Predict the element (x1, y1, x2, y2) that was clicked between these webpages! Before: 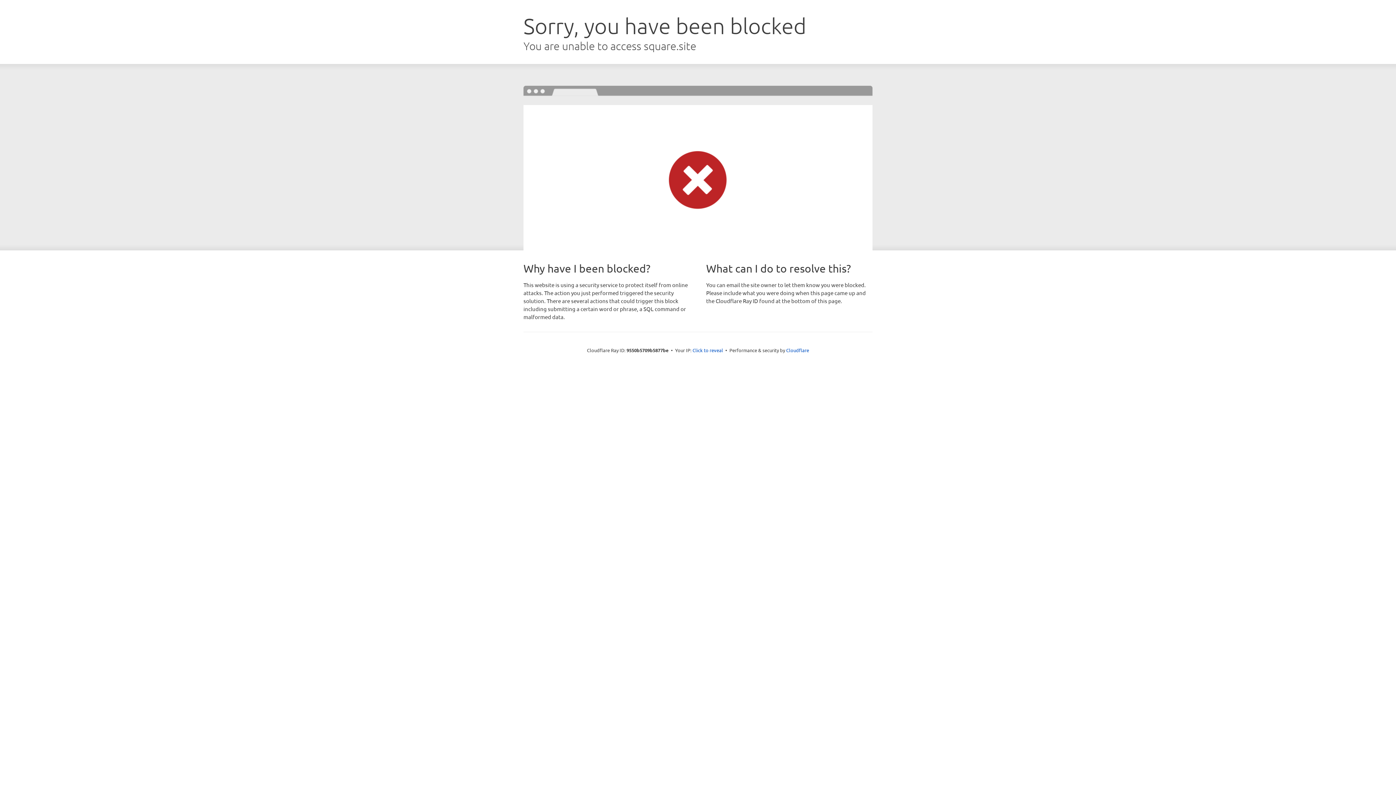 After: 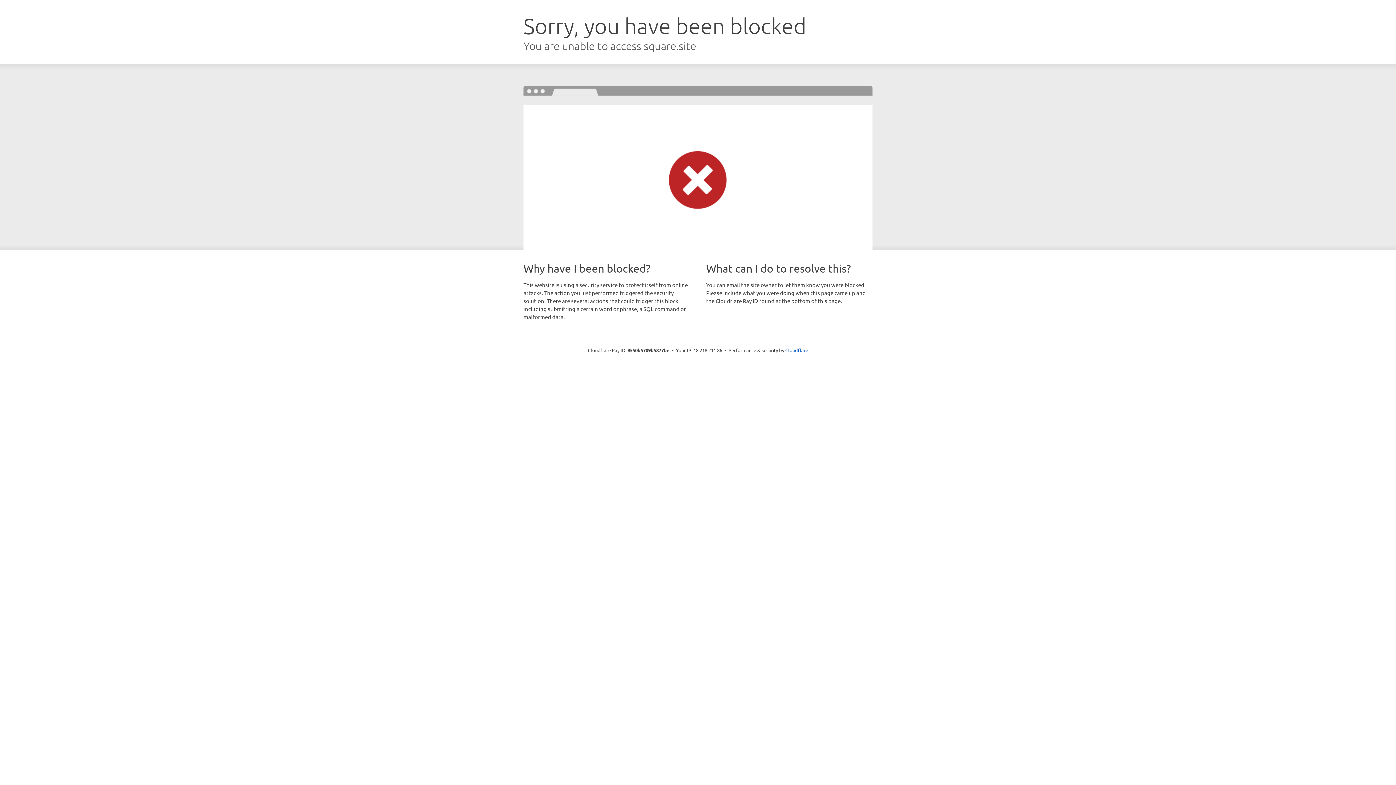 Action: bbox: (692, 346, 723, 353) label: Click to reveal